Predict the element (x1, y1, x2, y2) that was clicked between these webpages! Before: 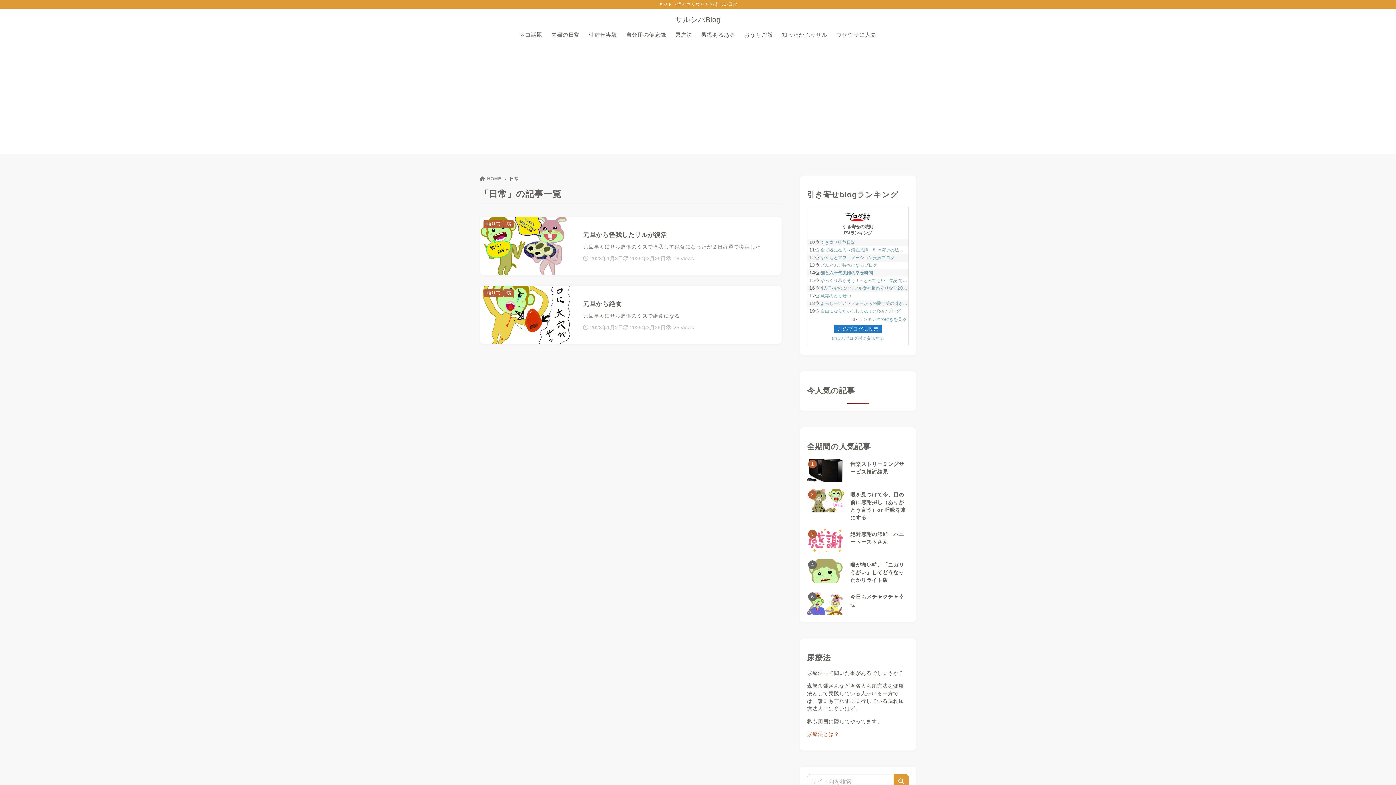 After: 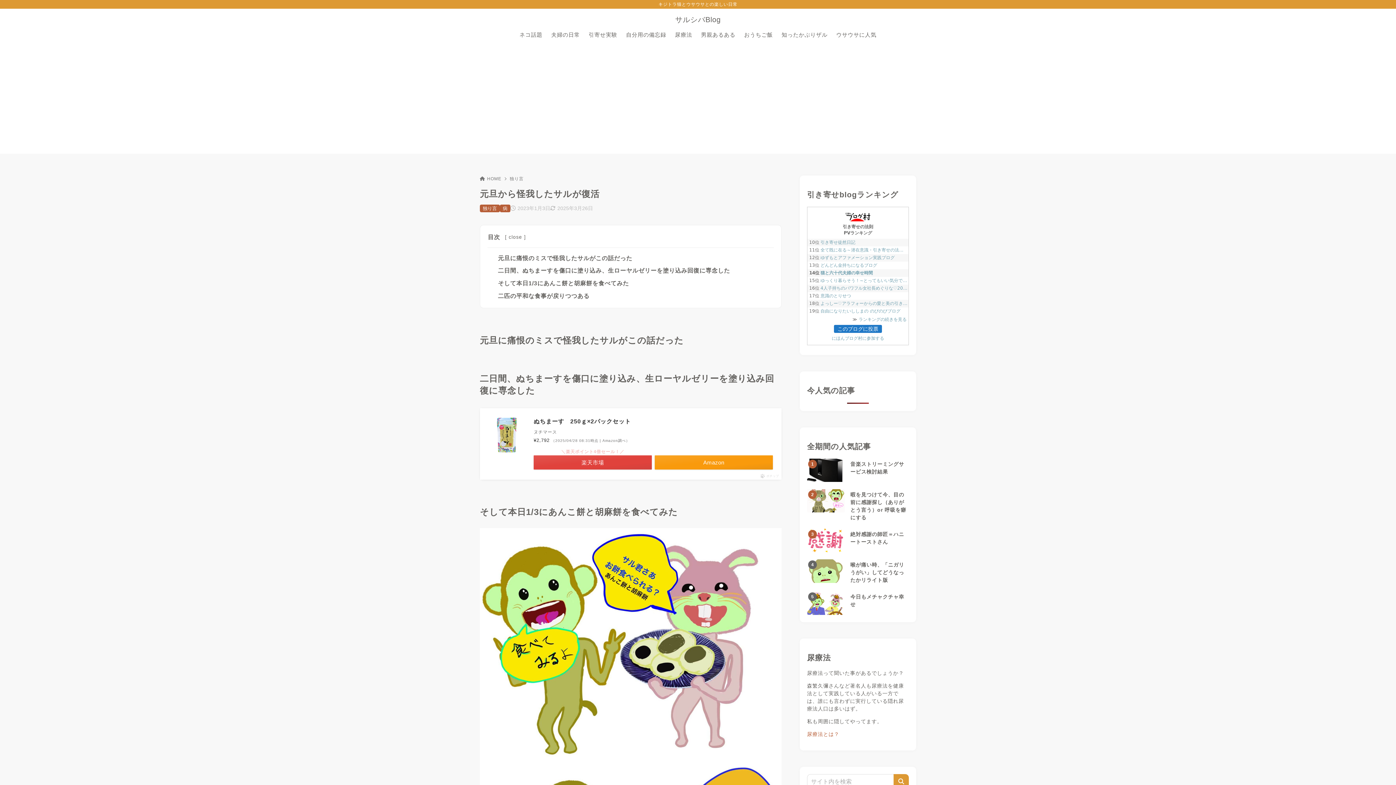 Action: label: 元旦から怪我したサルが復活
元旦早々にサル痛恨のミスで怪我して絶食になったが２日経過で復活した
2023年1月3日
2025年3月26日
独り言
病
16 Views bbox: (480, 216, 781, 274)